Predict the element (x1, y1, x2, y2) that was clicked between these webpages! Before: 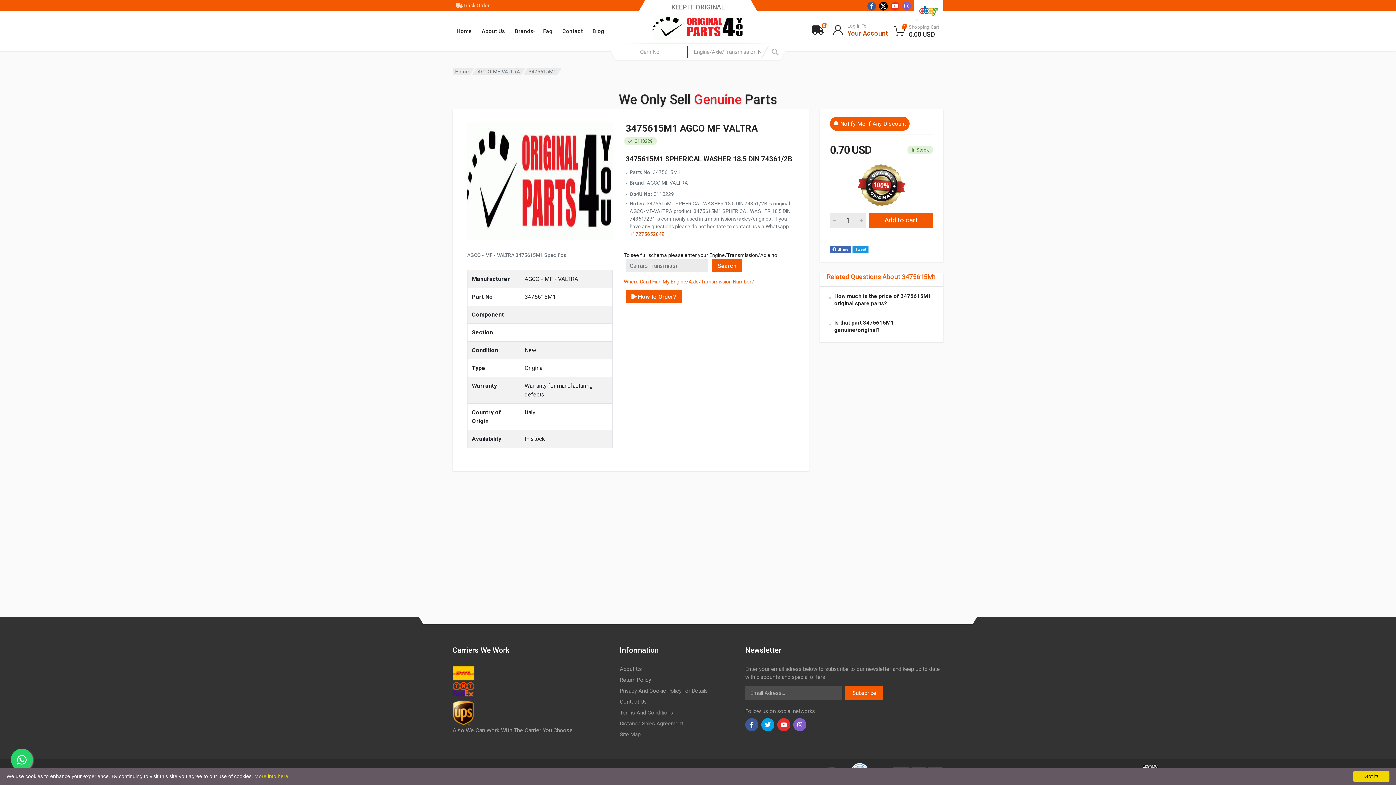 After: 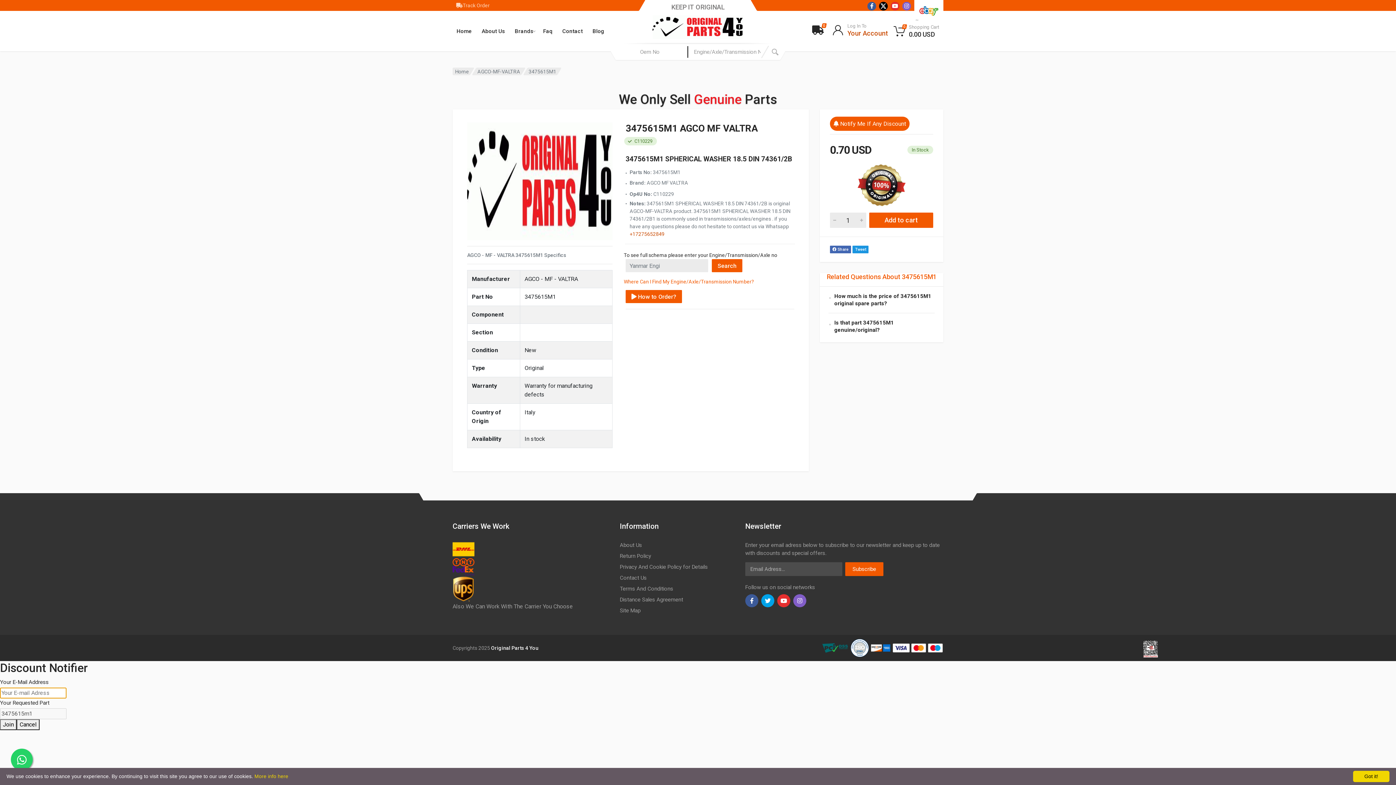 Action: bbox: (830, 116, 909, 130) label:  Notify Me If Any Discount